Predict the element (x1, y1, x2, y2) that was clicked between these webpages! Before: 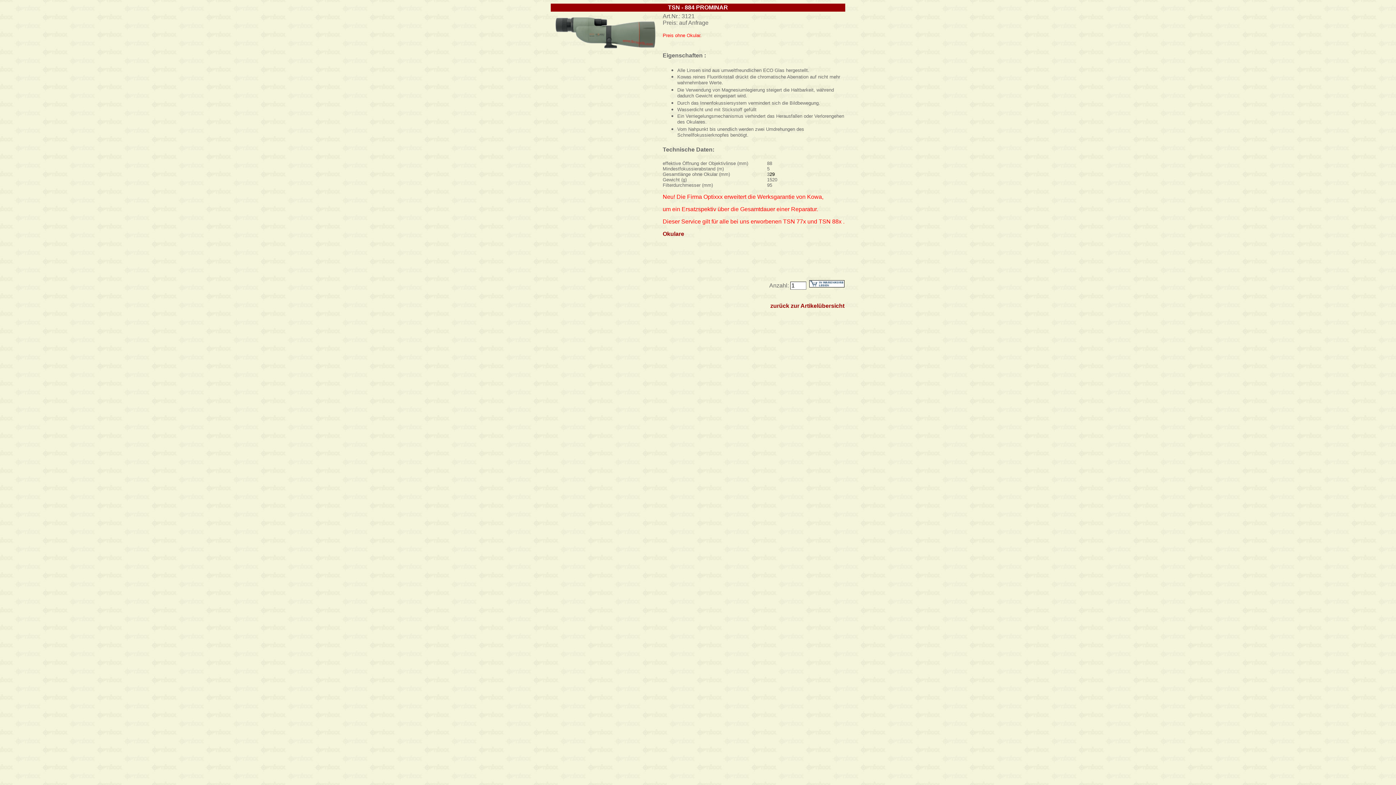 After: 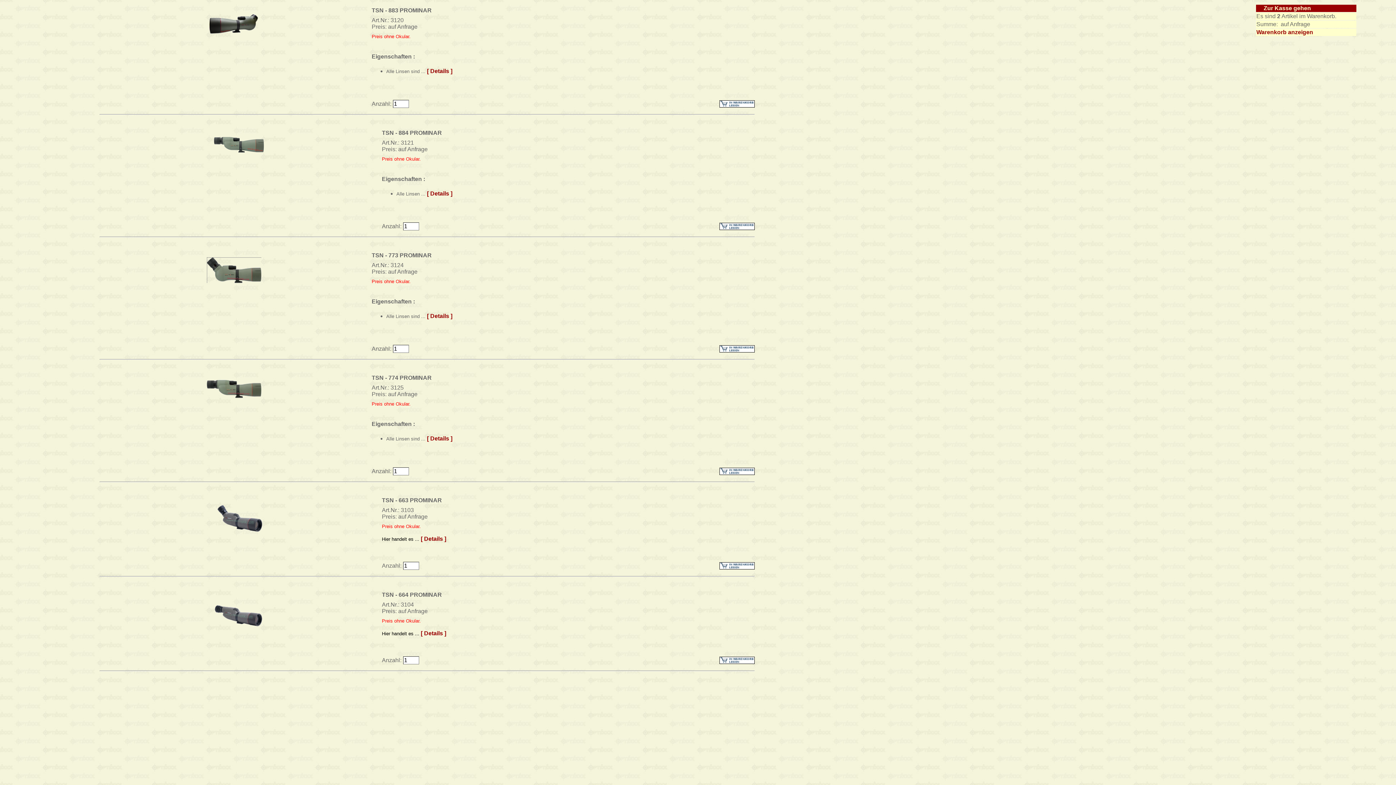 Action: label: zurück zur Artikelübersicht bbox: (770, 302, 844, 309)